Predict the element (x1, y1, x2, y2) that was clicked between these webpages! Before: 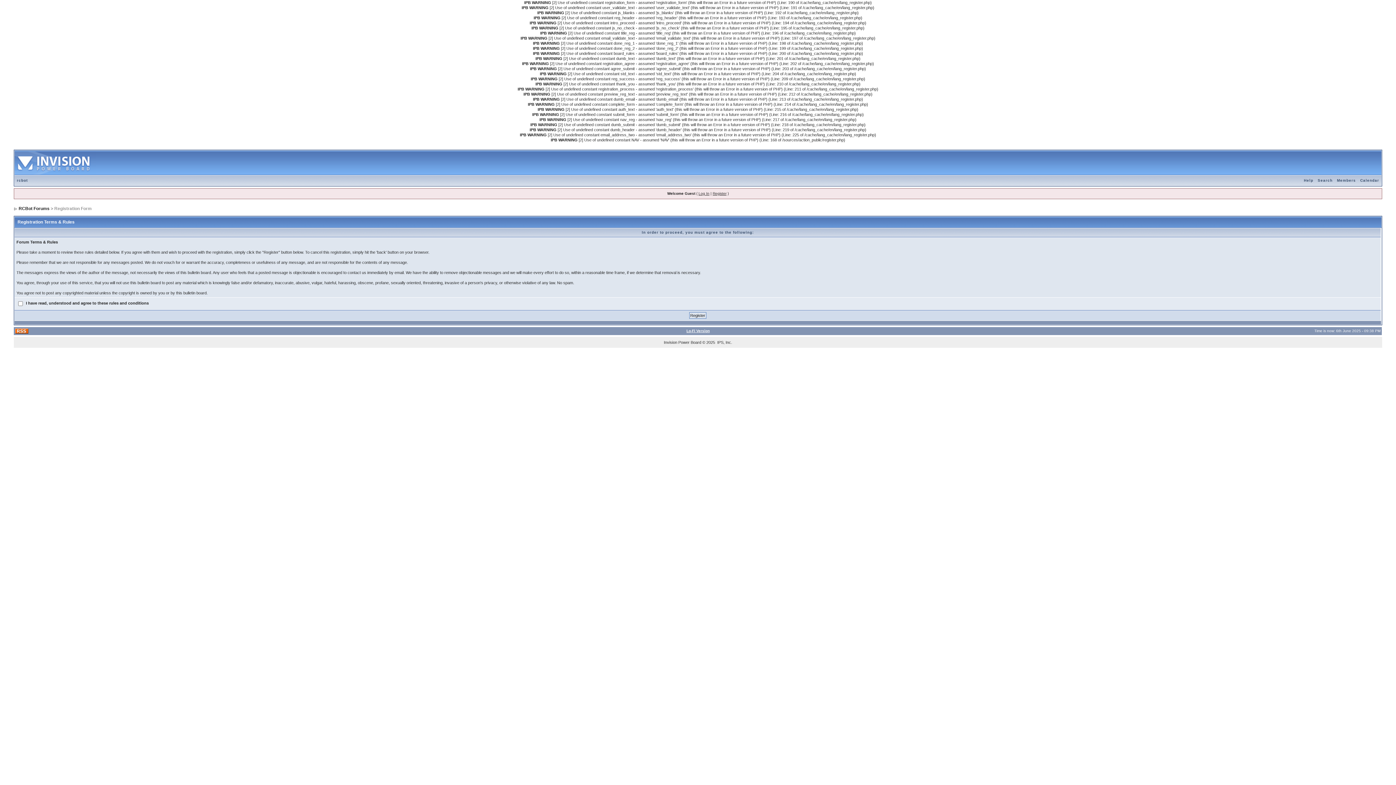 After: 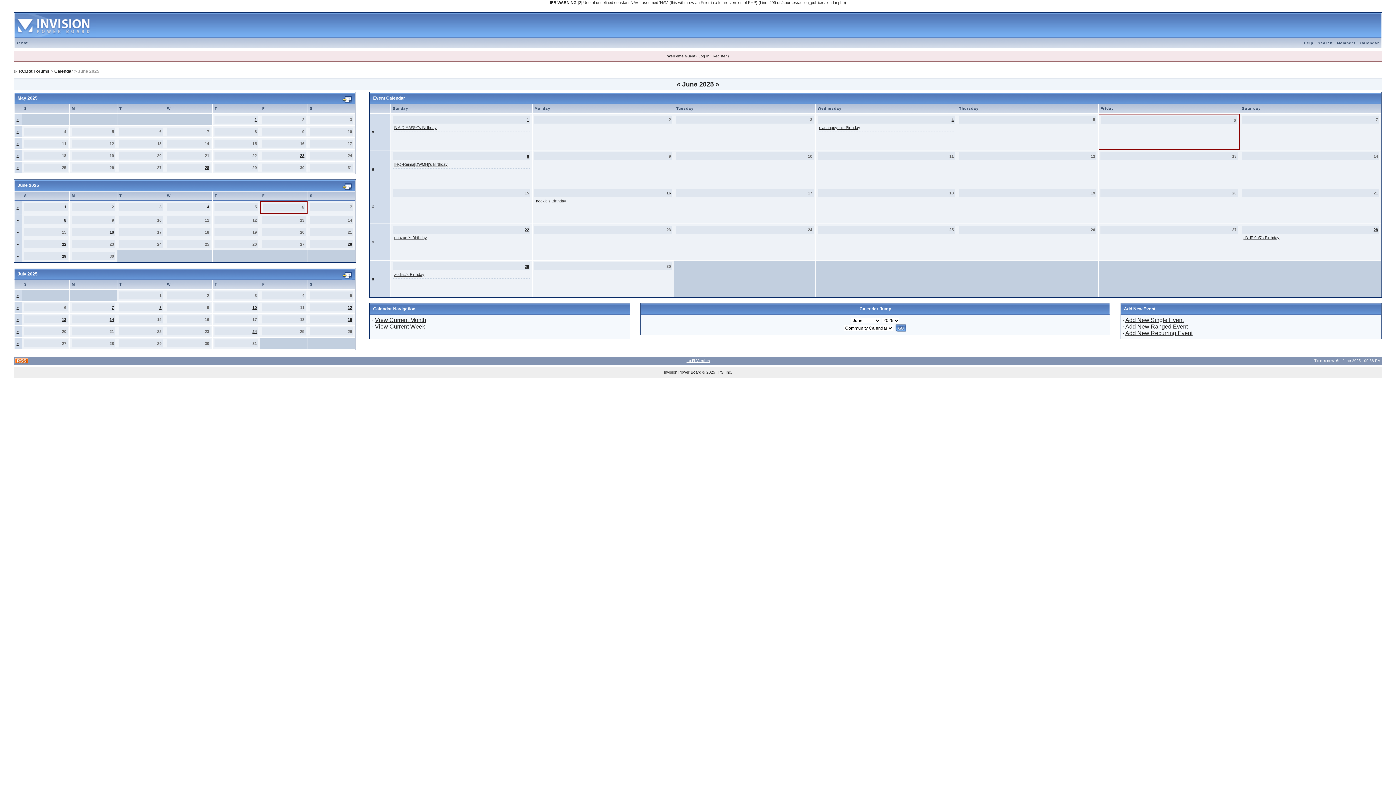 Action: bbox: (1358, 178, 1381, 182) label: Calendar